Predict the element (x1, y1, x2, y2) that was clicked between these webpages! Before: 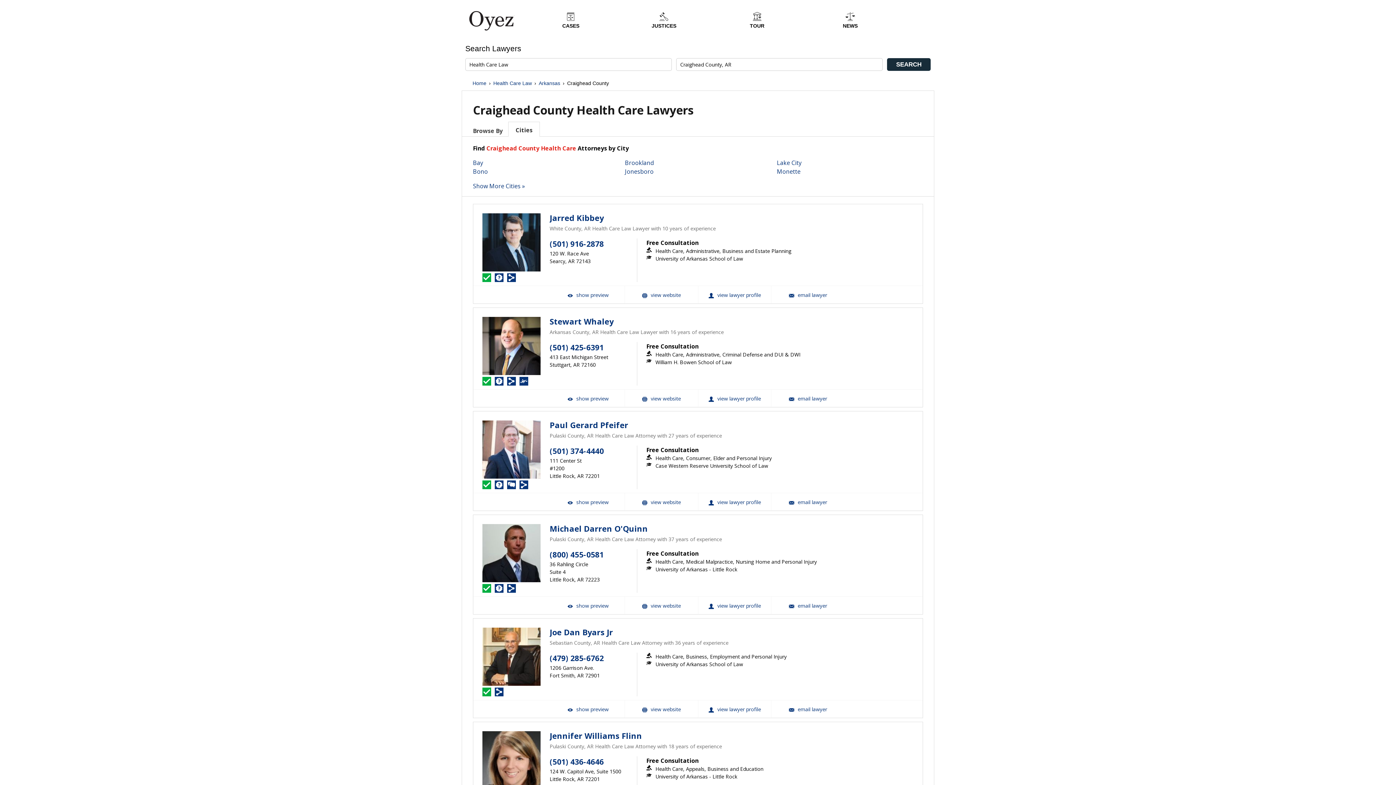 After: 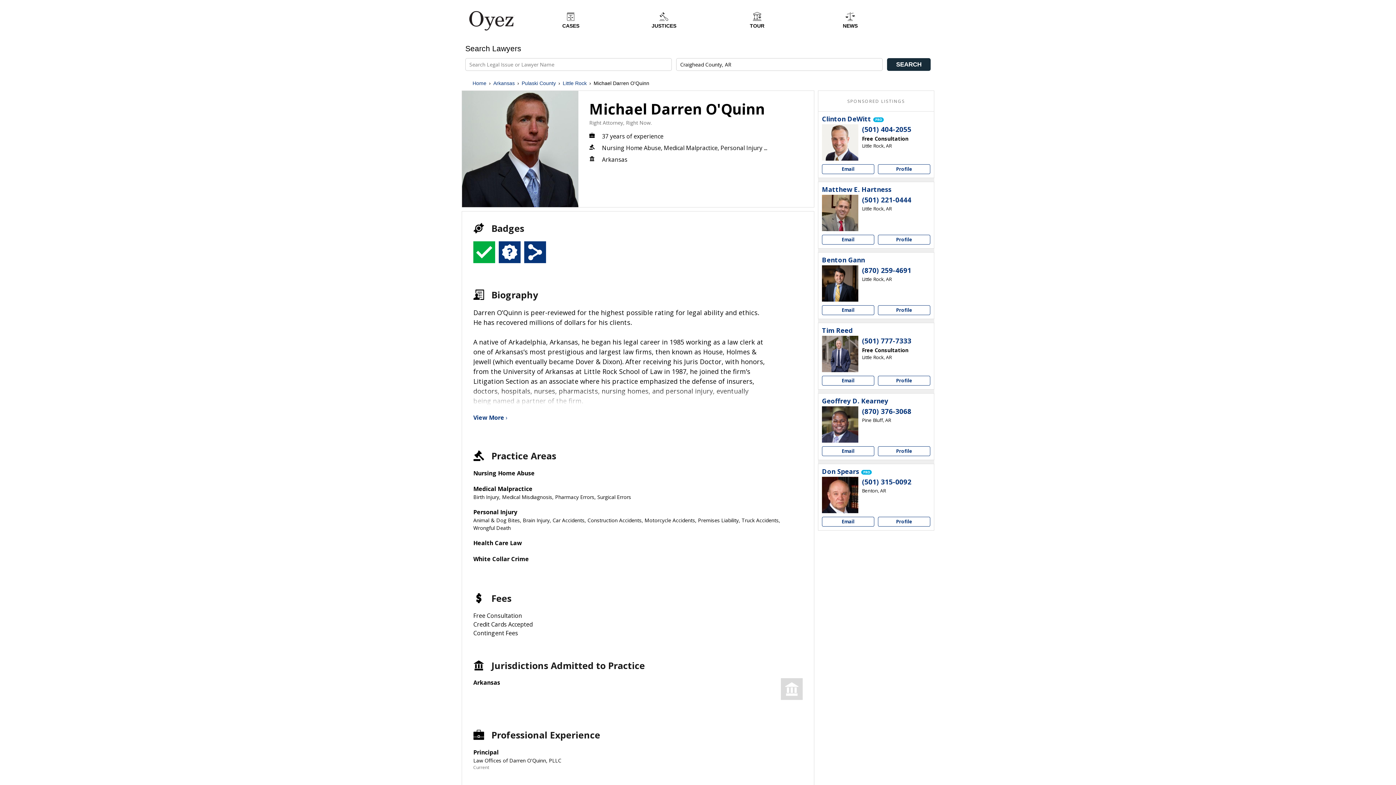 Action: bbox: (482, 524, 540, 582)